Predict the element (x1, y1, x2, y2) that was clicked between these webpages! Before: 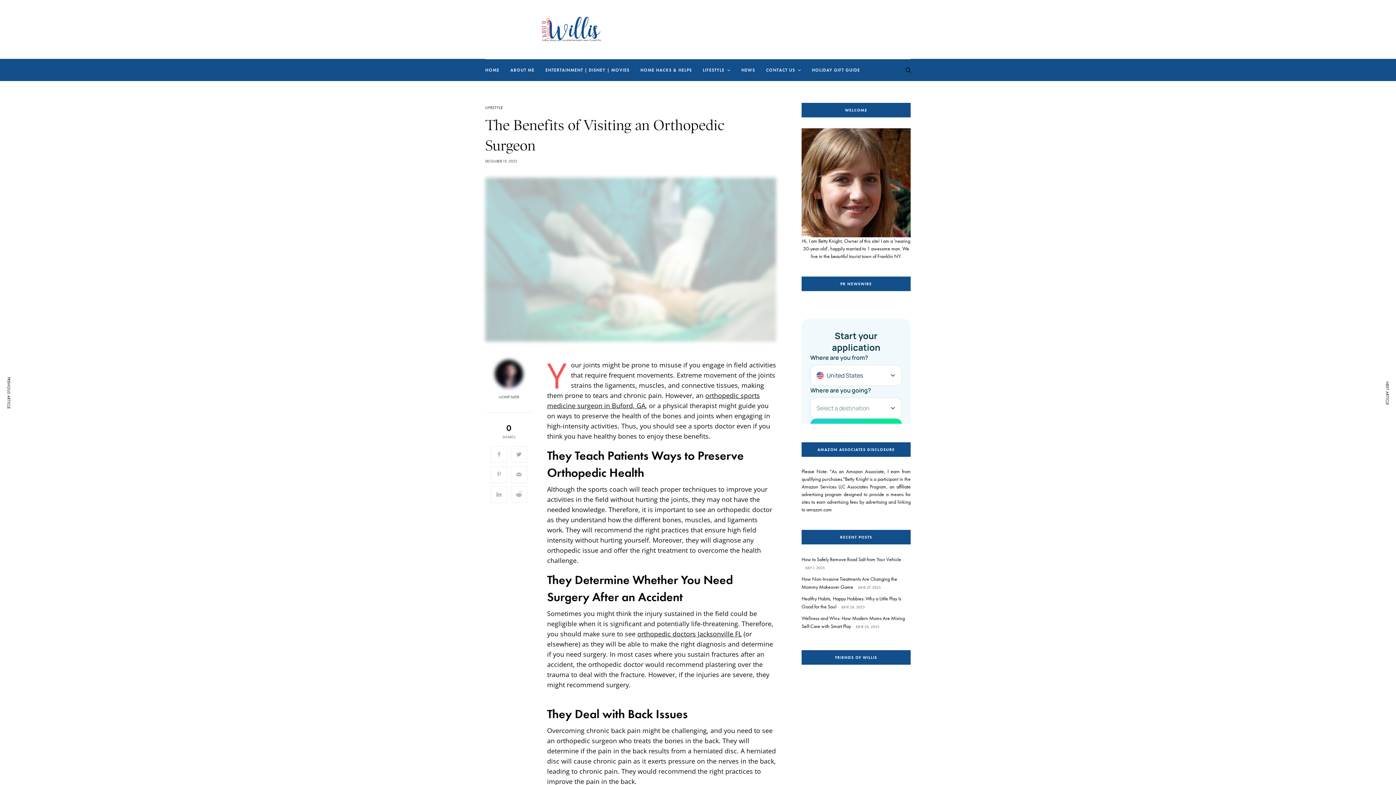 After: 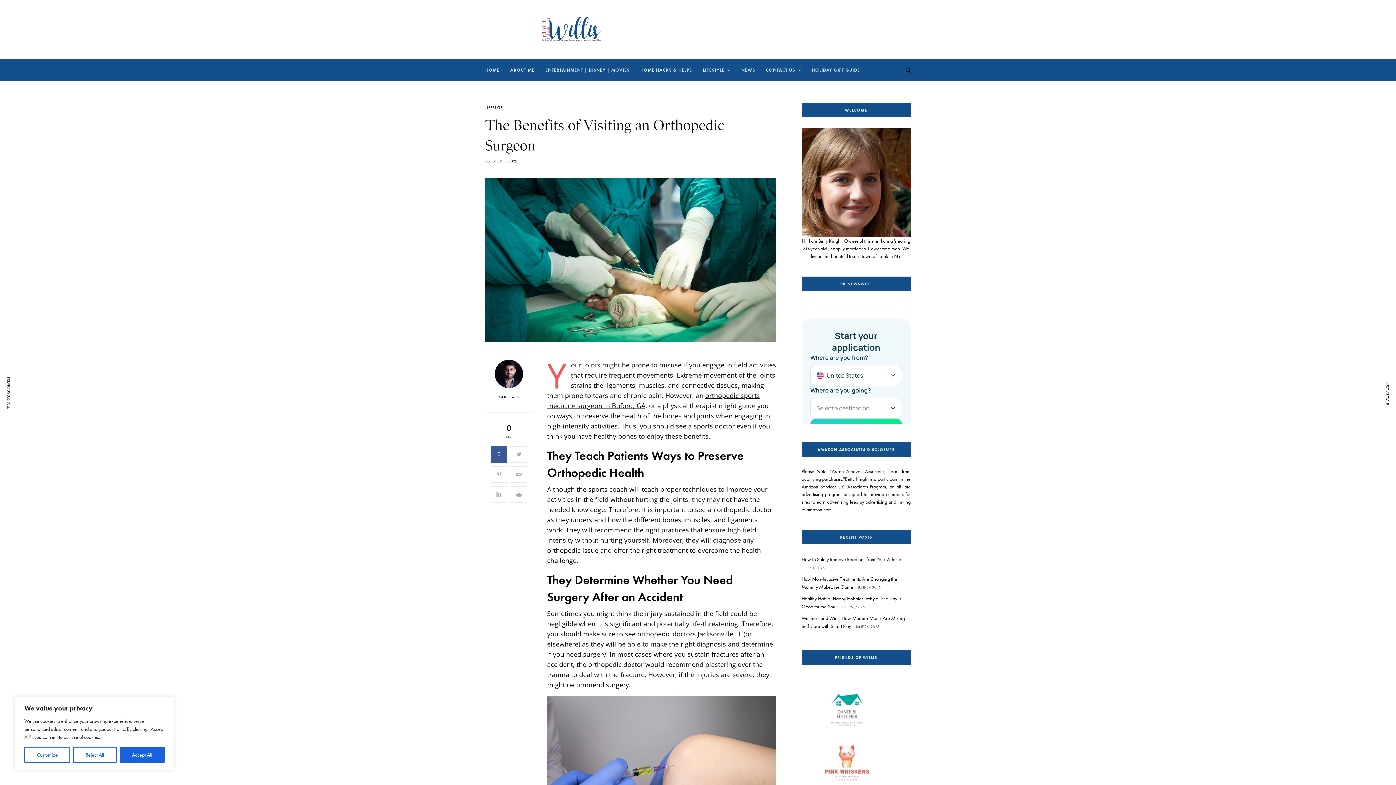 Action: label: 0 bbox: (490, 446, 507, 462)